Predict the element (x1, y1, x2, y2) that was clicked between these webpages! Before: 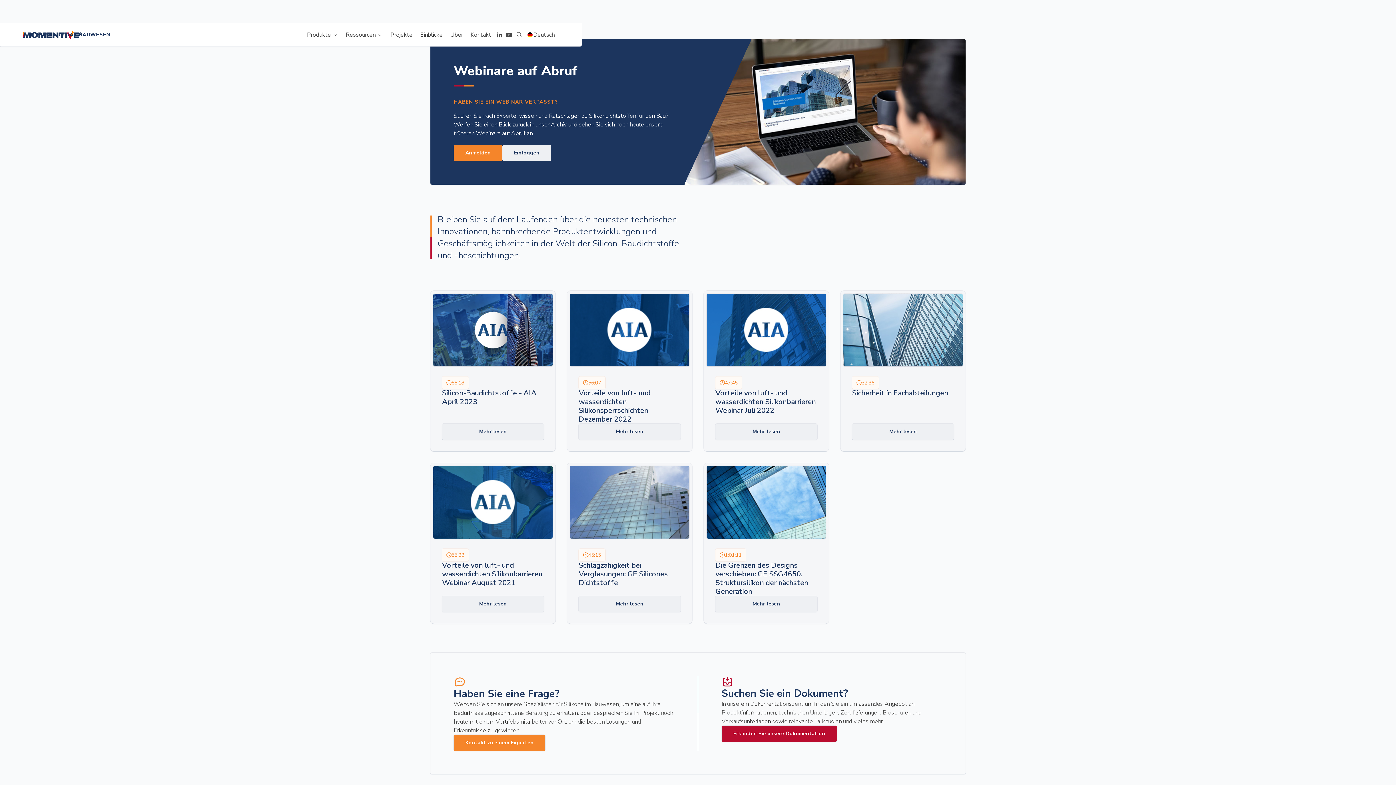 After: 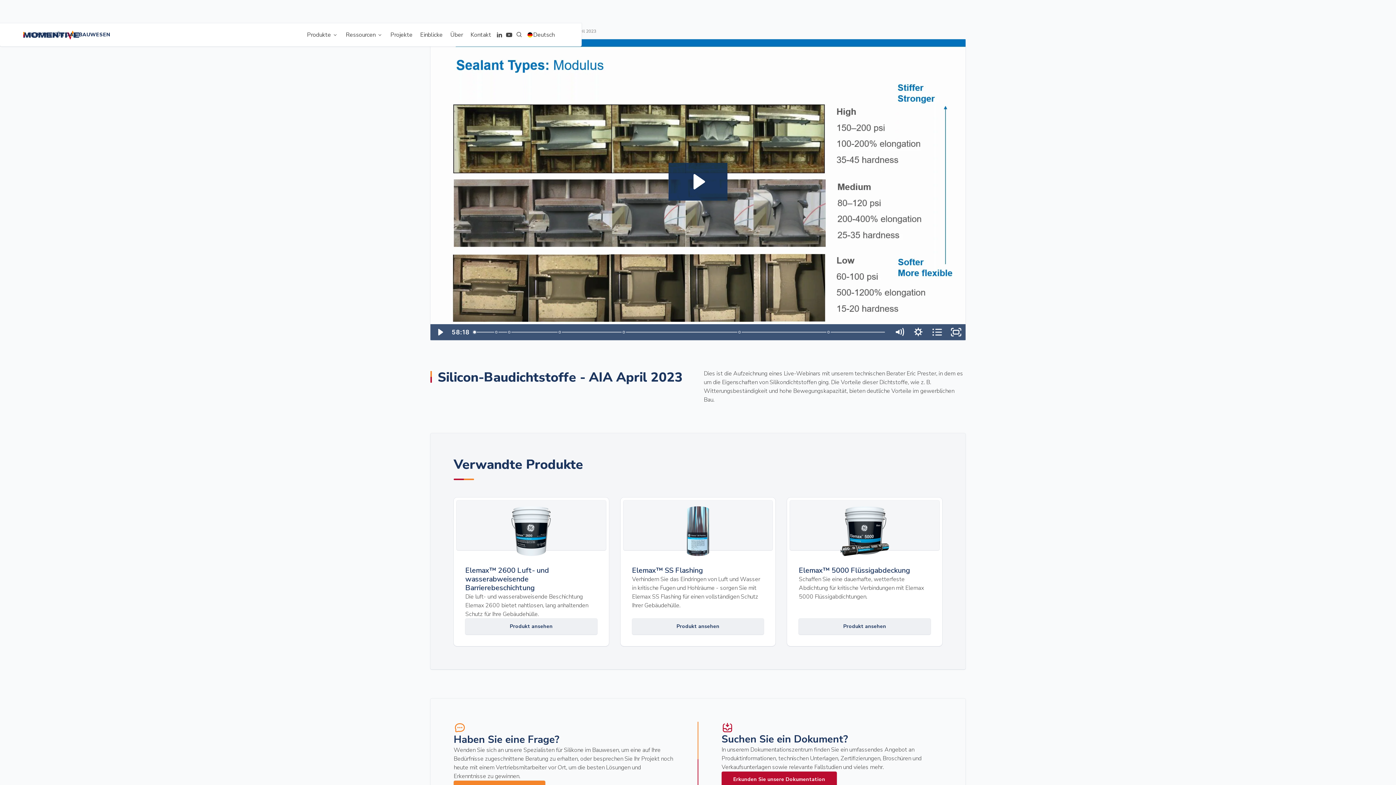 Action: bbox: (430, 290, 555, 451) label: 55:18
Silicon-Baudichtstoffe - AIA April 2023
Mehr lesen